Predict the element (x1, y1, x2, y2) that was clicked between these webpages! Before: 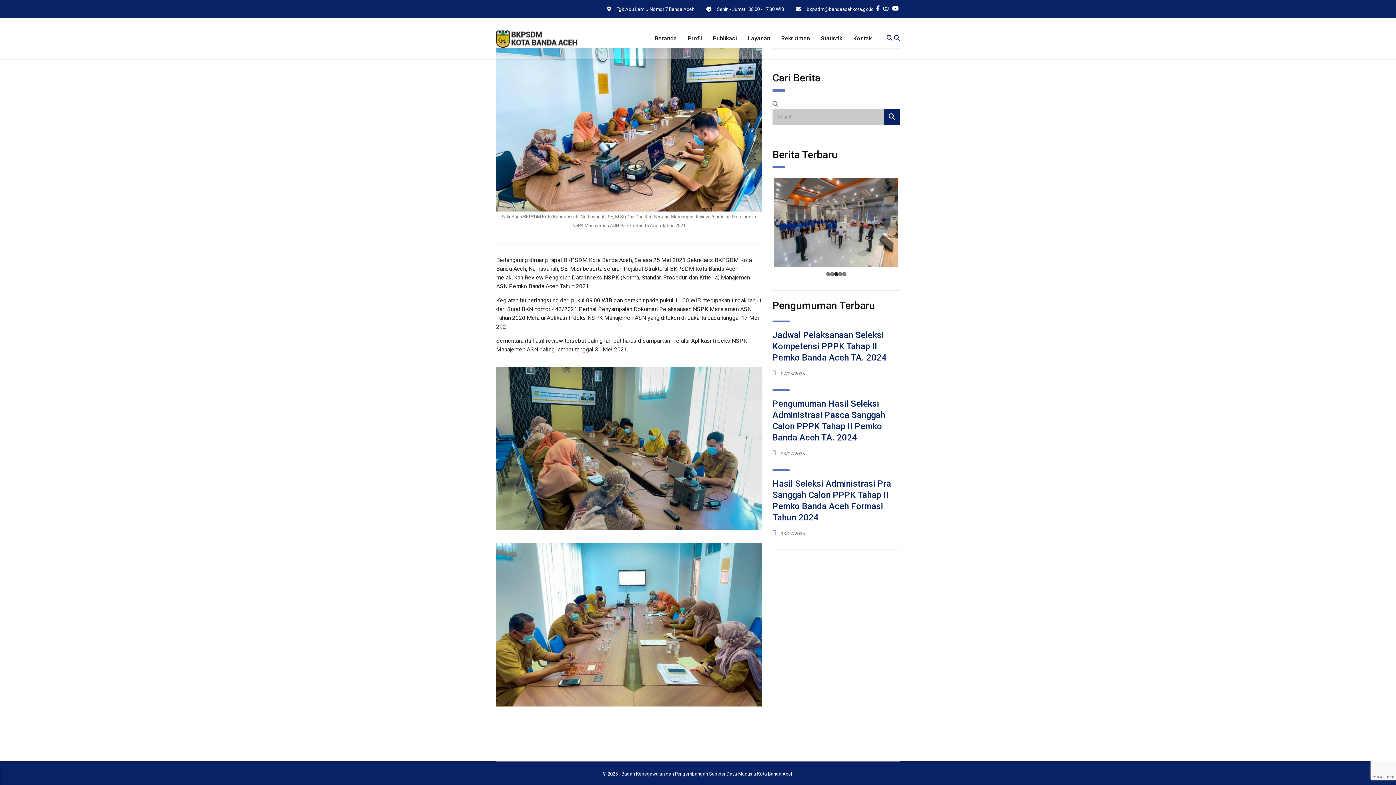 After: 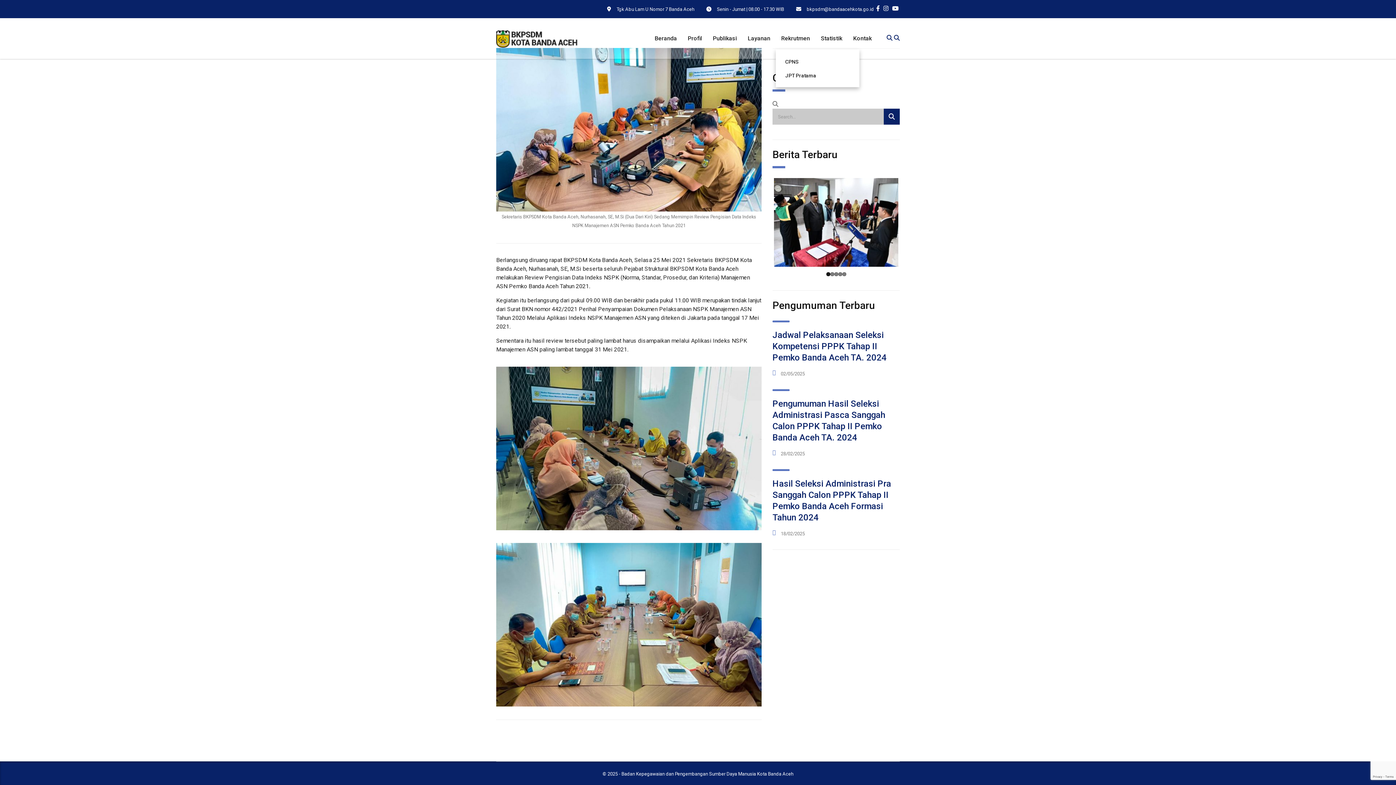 Action: label: Rekrutmen bbox: (776, 27, 815, 49)